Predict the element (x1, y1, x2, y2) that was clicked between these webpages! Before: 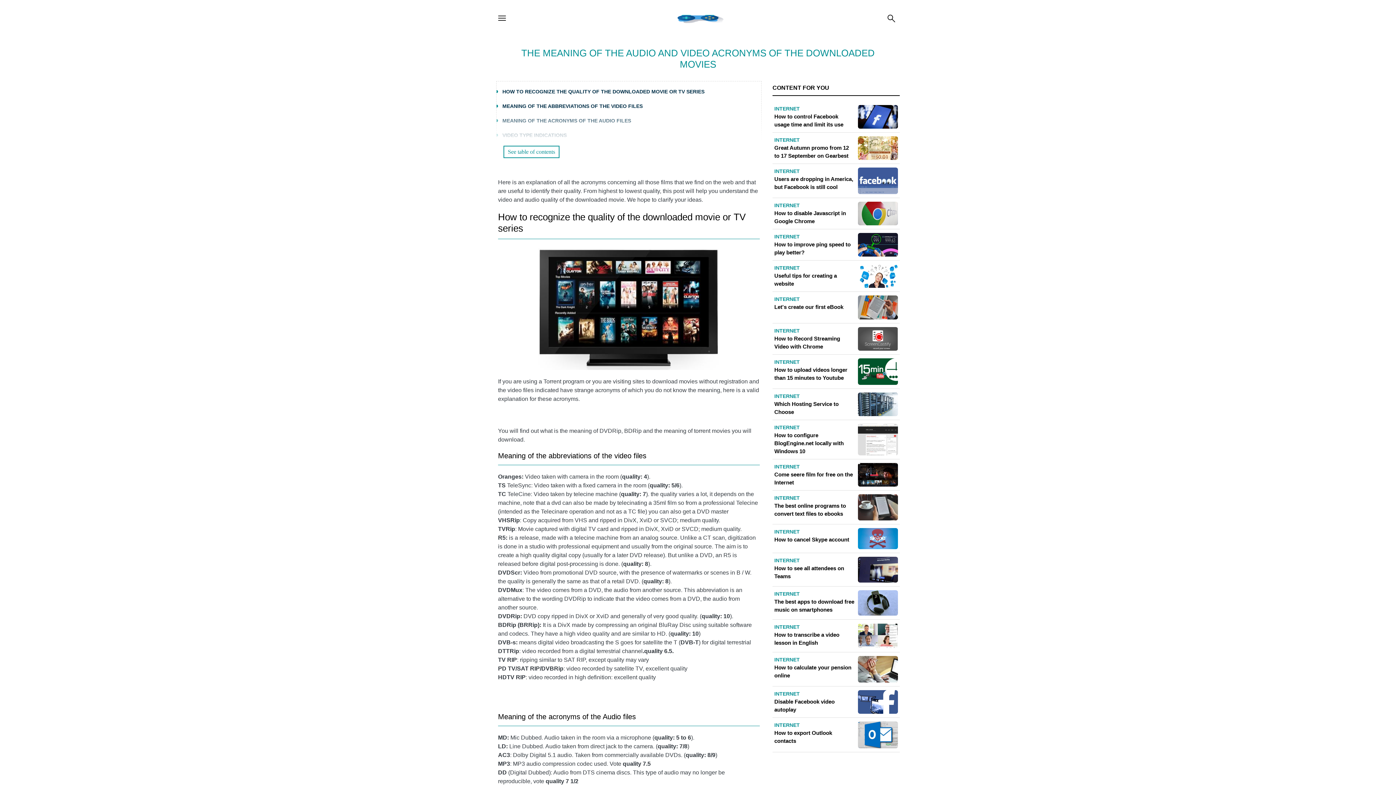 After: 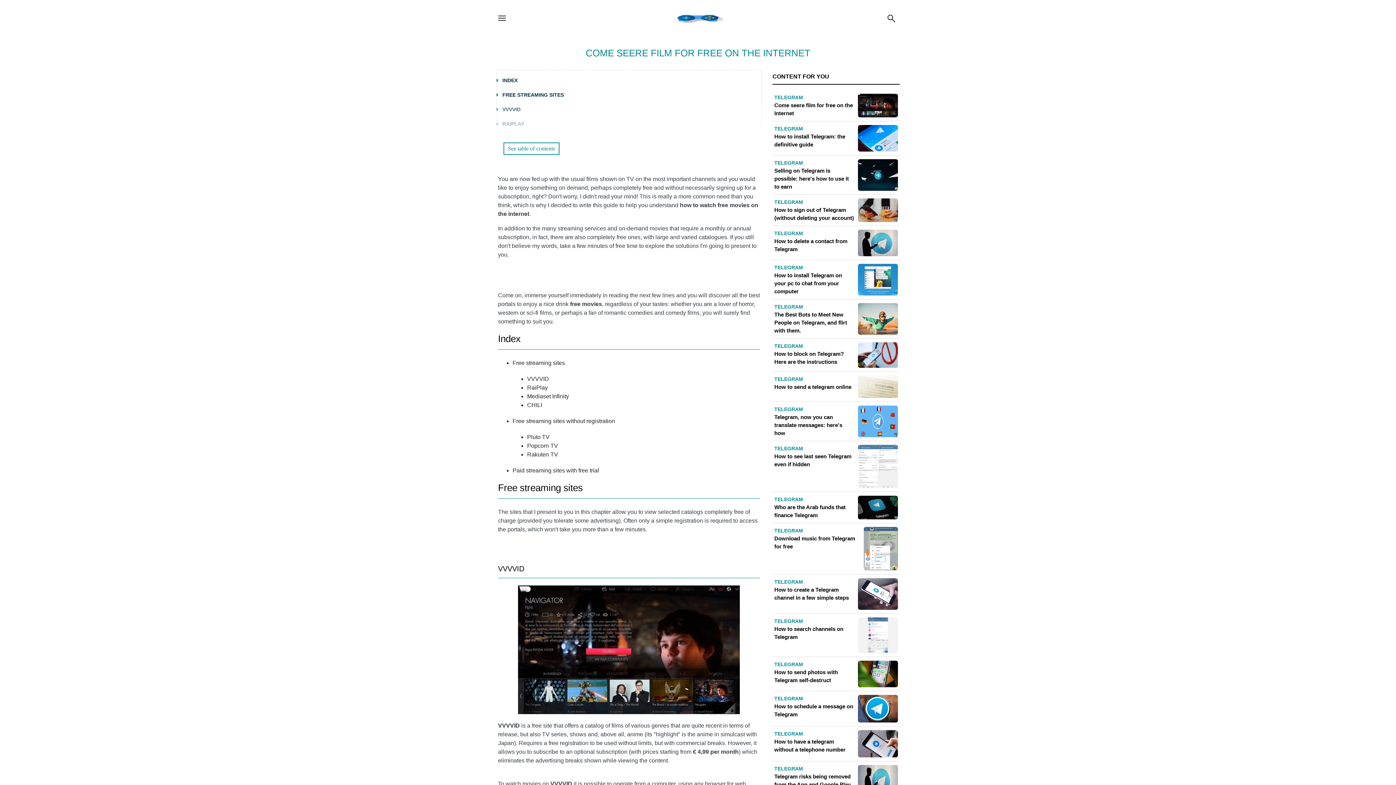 Action: label: INTERNET
Come seere film for free on the Internet bbox: (774, 463, 898, 487)